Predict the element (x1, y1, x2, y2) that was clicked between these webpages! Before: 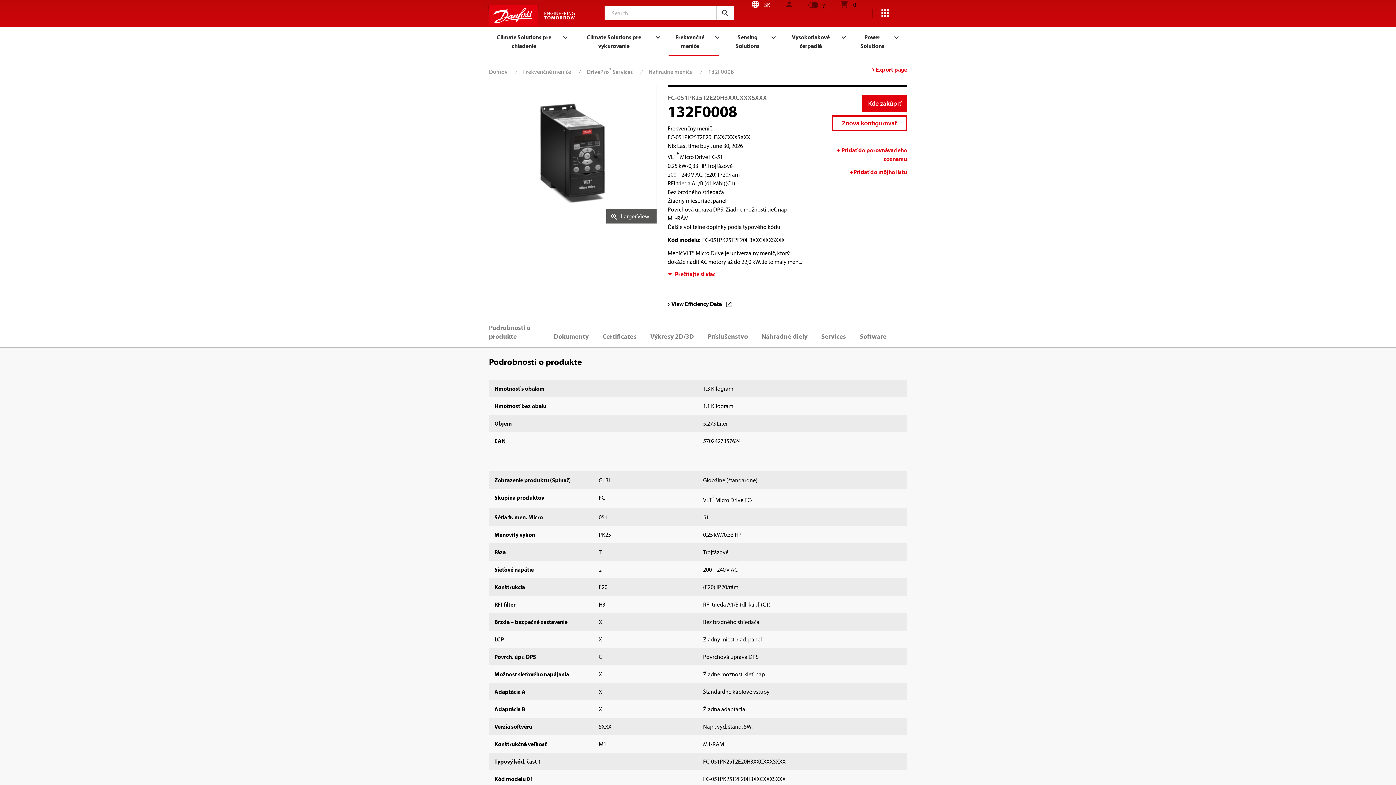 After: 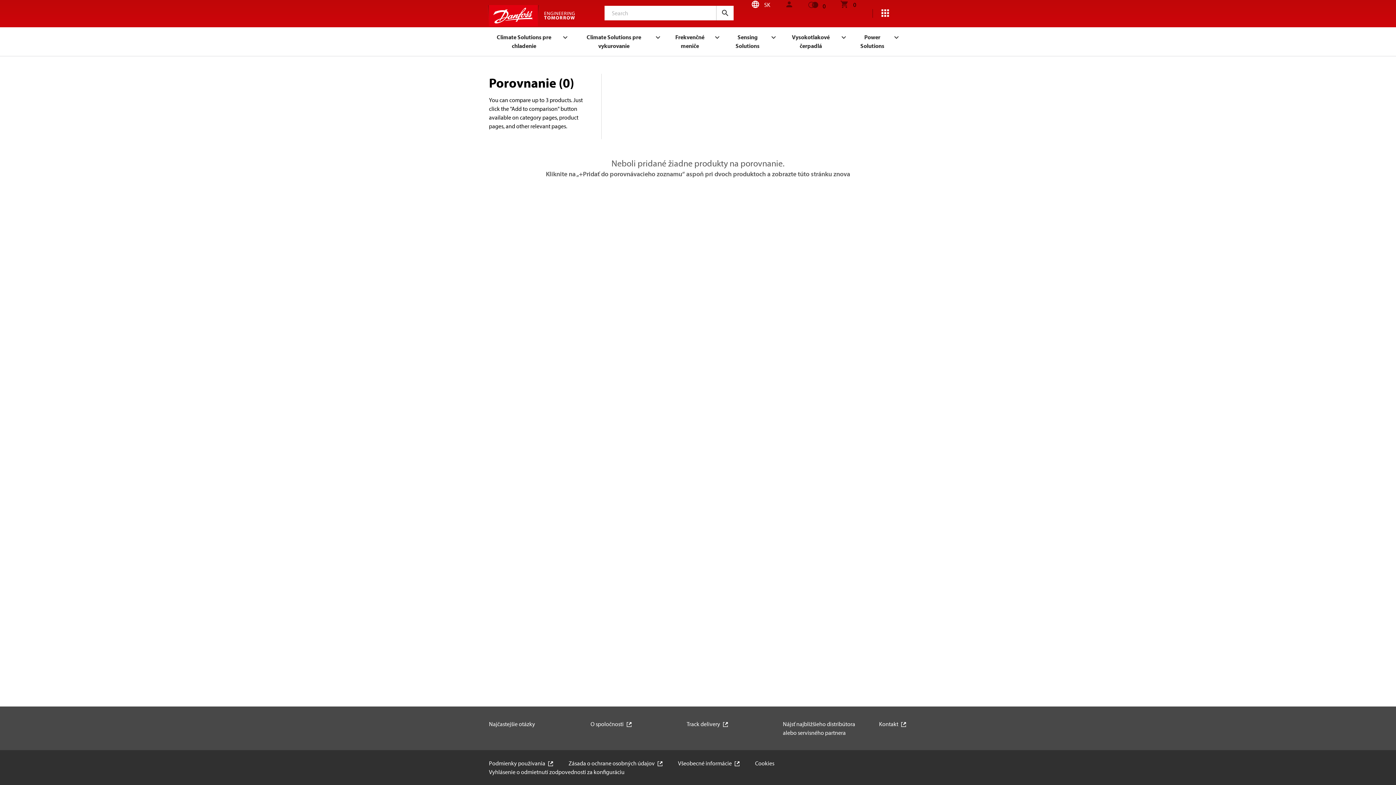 Action: bbox: (808, 0, 825, 10) label: 0